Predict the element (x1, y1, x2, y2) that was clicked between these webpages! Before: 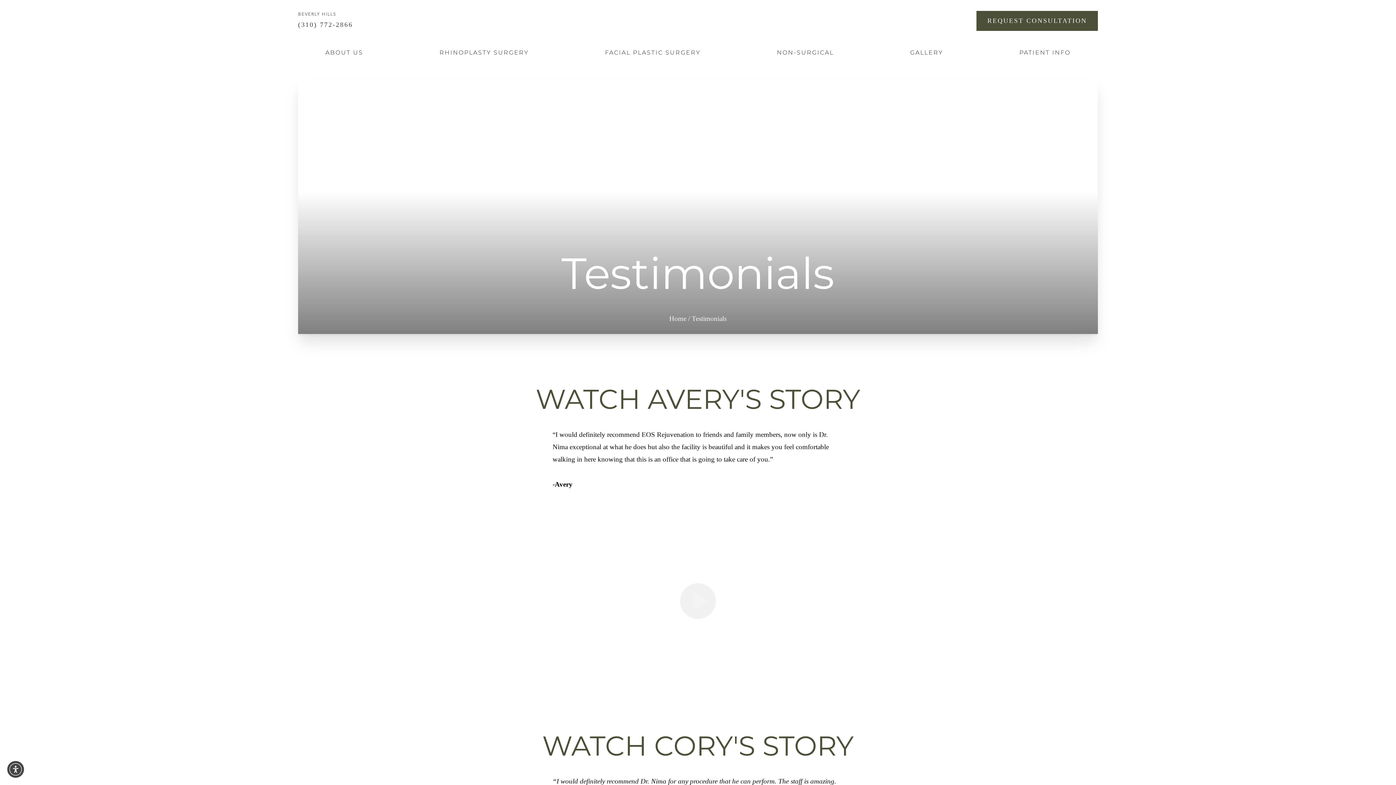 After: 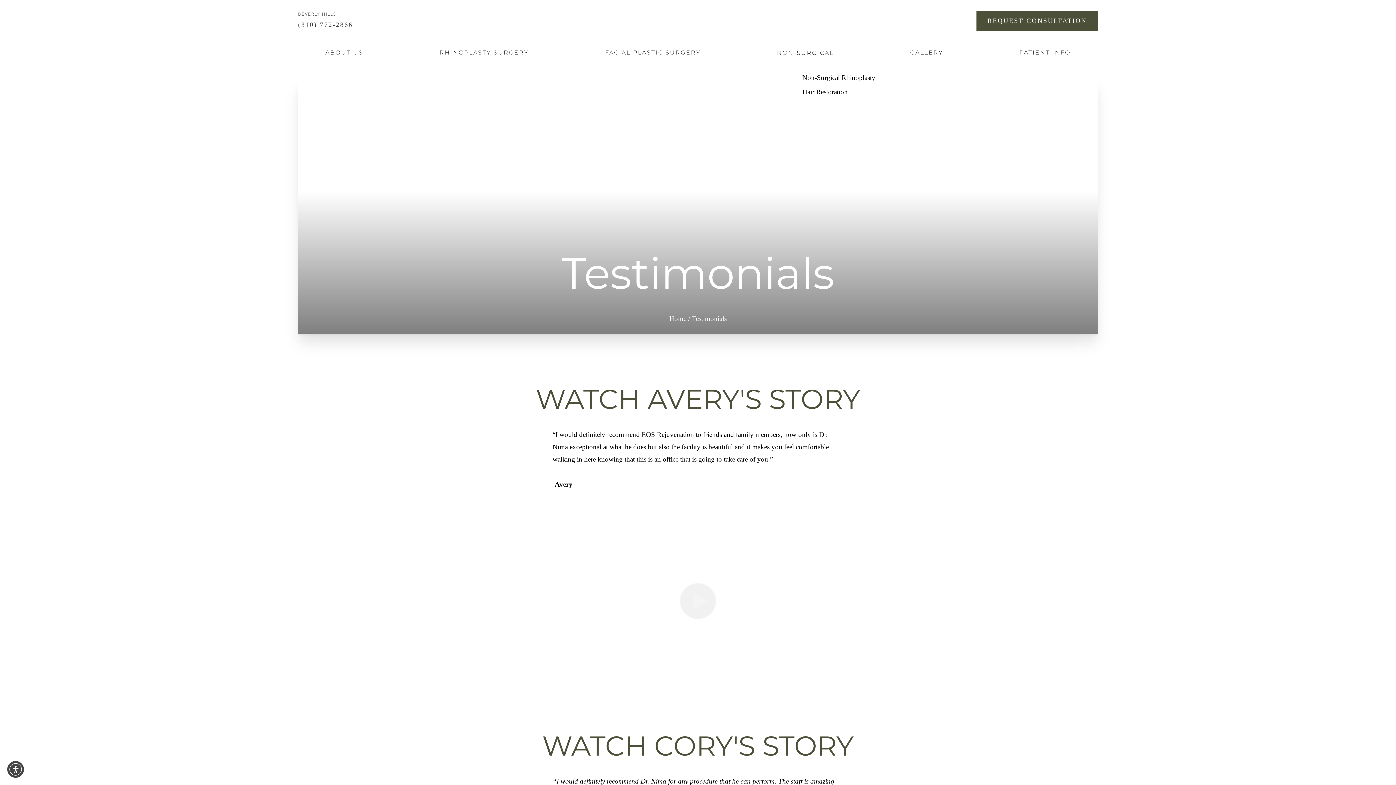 Action: bbox: (777, 41, 834, 63) label: NON-SURGICAL